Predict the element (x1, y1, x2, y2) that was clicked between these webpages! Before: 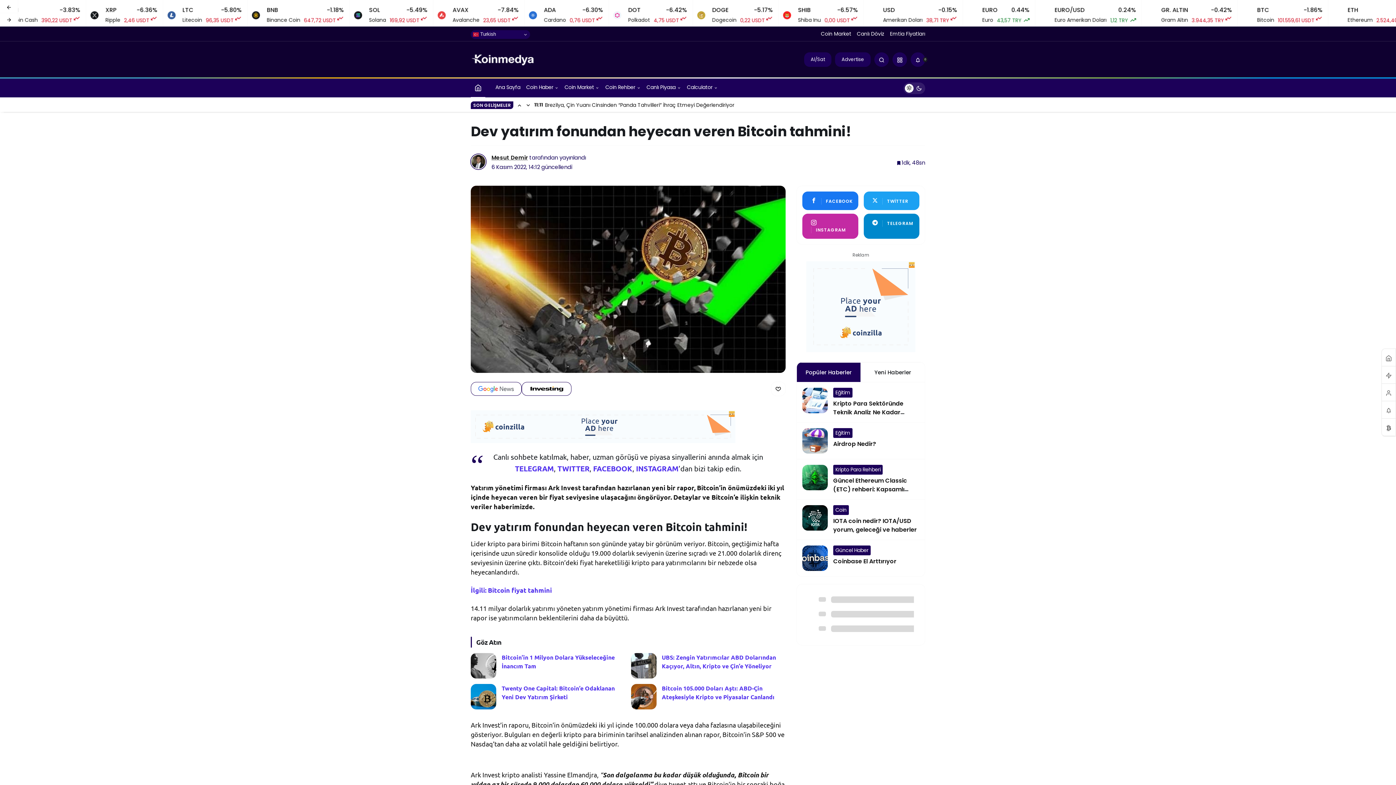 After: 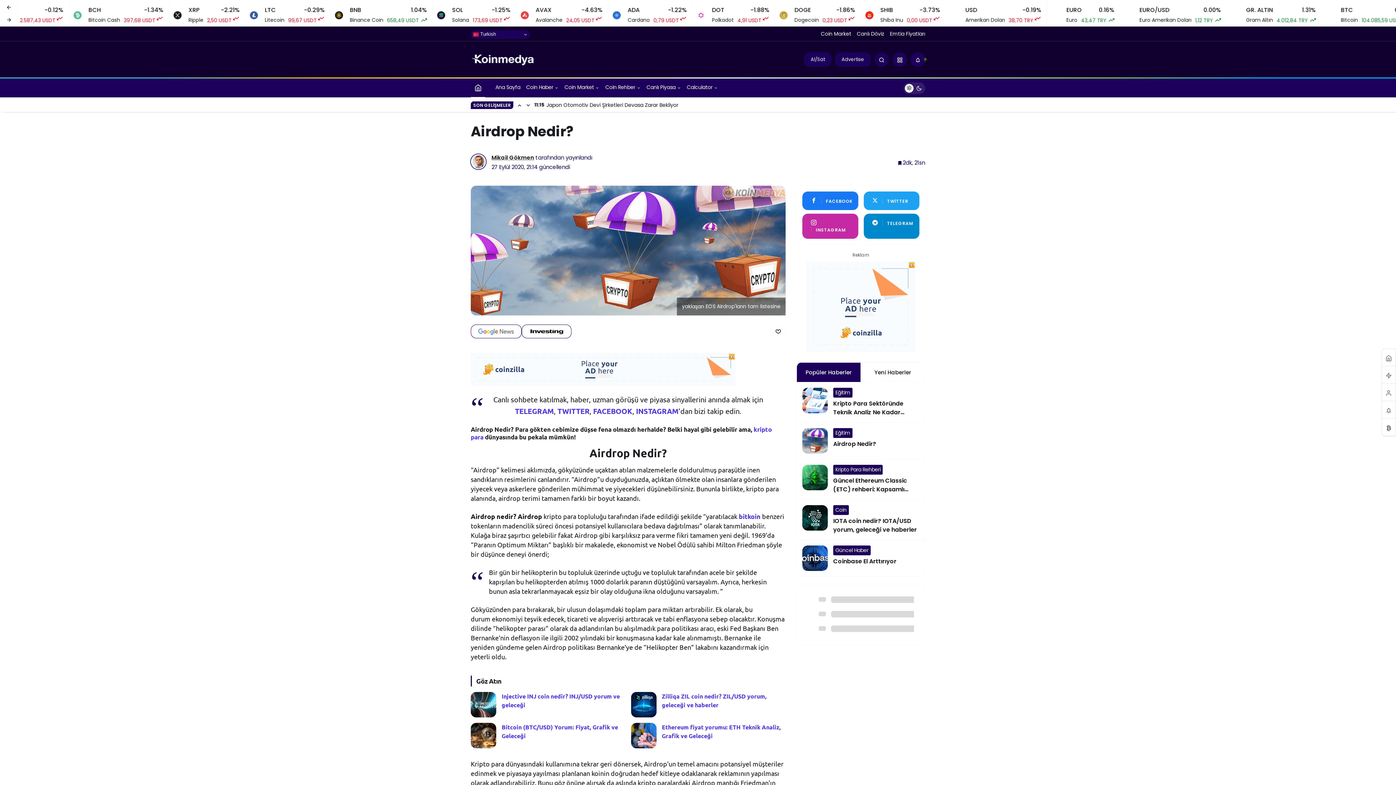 Action: label: Airdrop Nedir? bbox: (797, 422, 925, 459)